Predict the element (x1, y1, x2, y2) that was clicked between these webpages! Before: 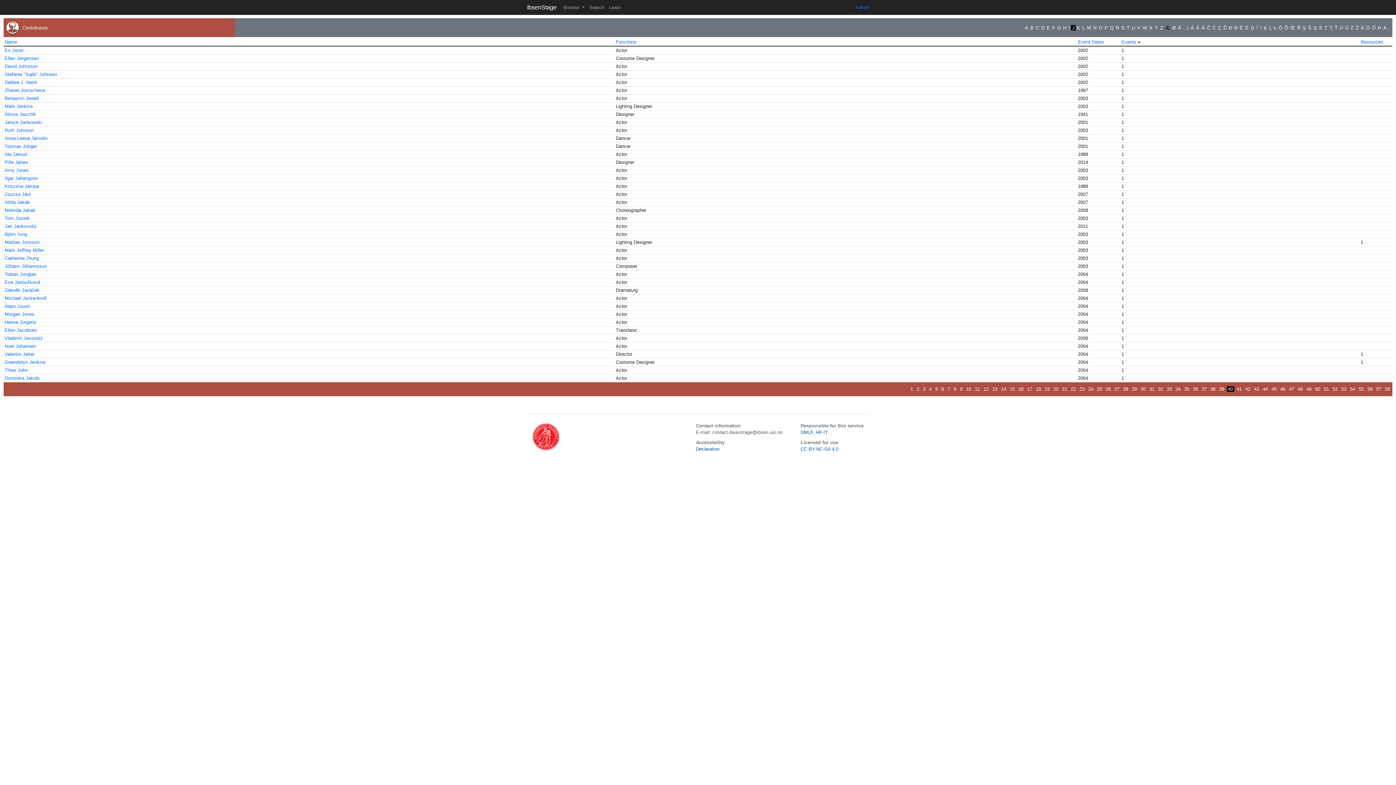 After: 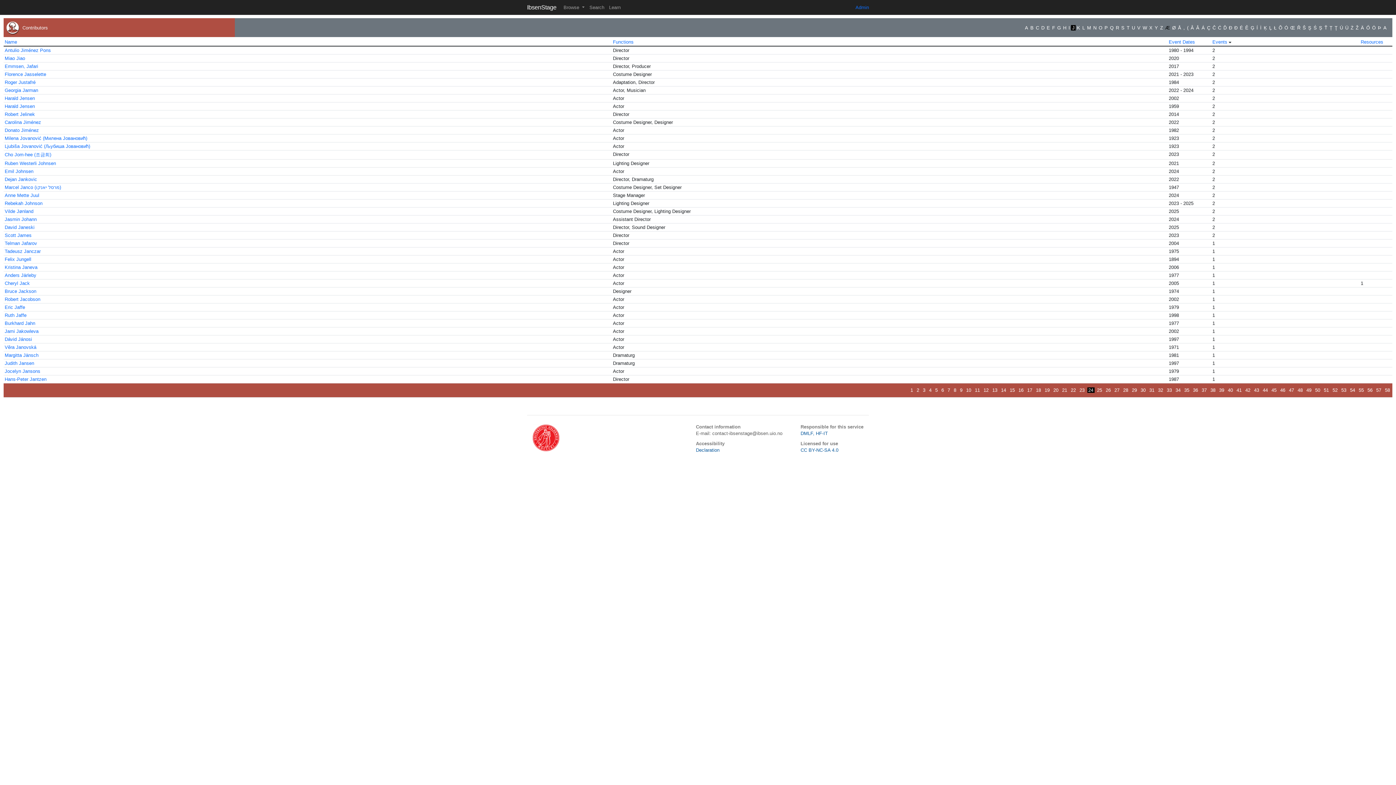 Action: label: 24 bbox: (1087, 386, 1094, 392)